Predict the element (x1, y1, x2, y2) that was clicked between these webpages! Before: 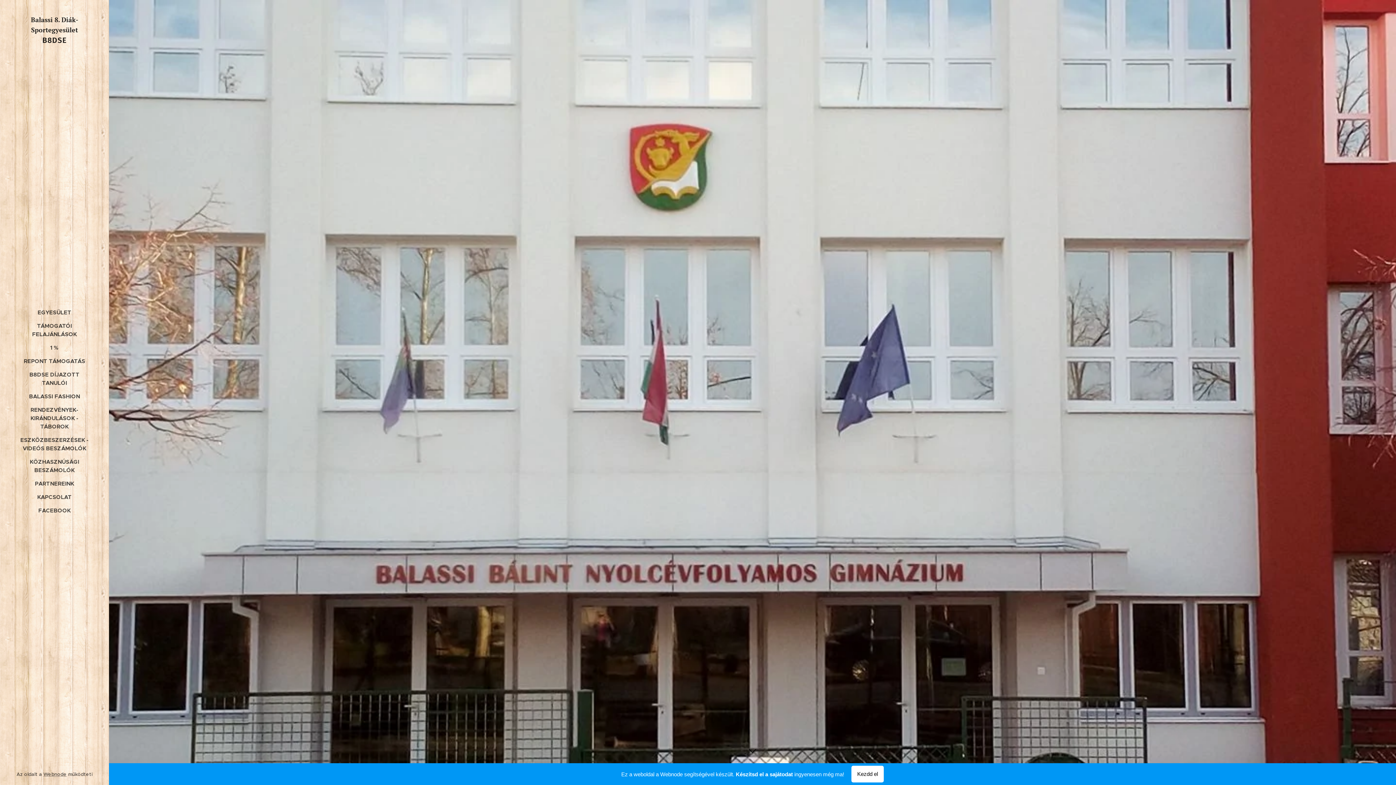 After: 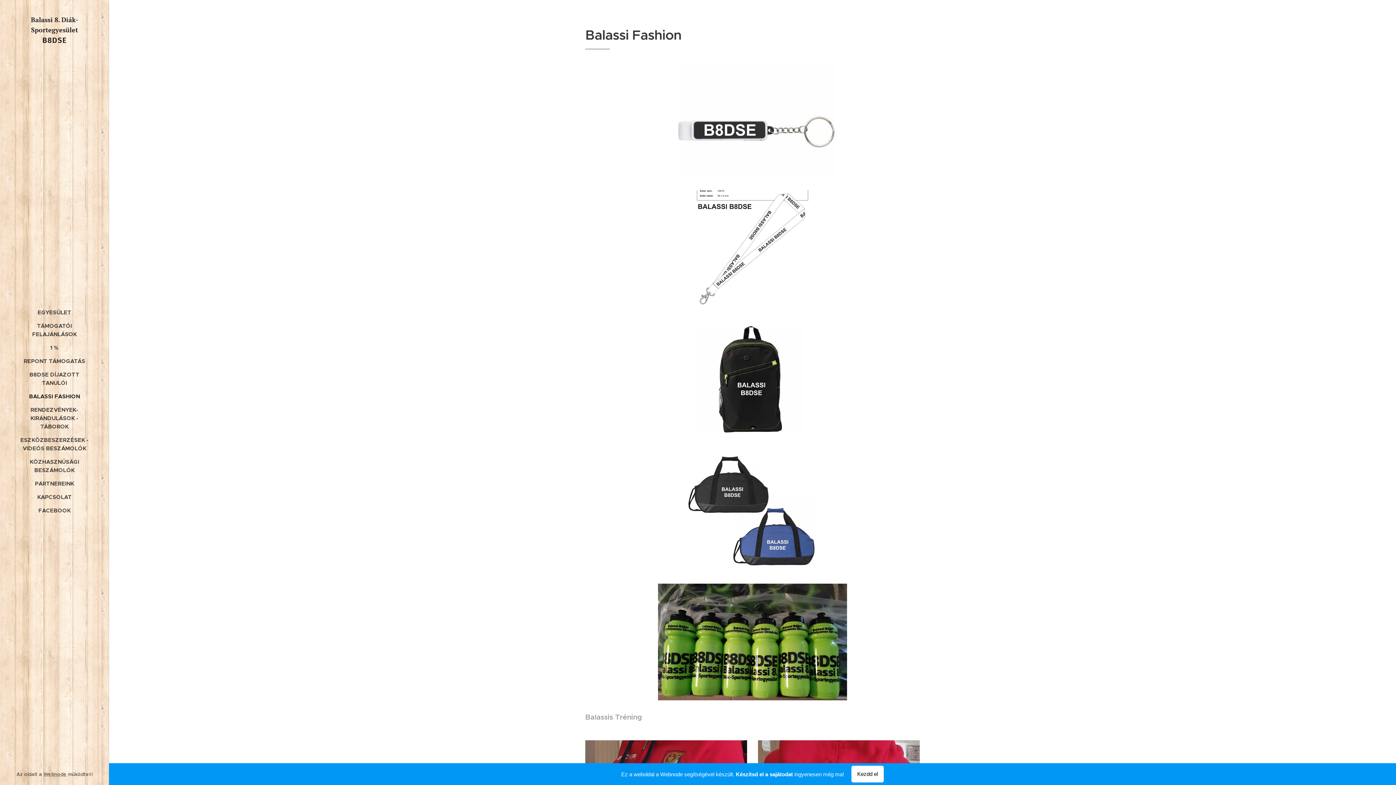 Action: bbox: (2, 392, 106, 400) label: BALASSI FASHION